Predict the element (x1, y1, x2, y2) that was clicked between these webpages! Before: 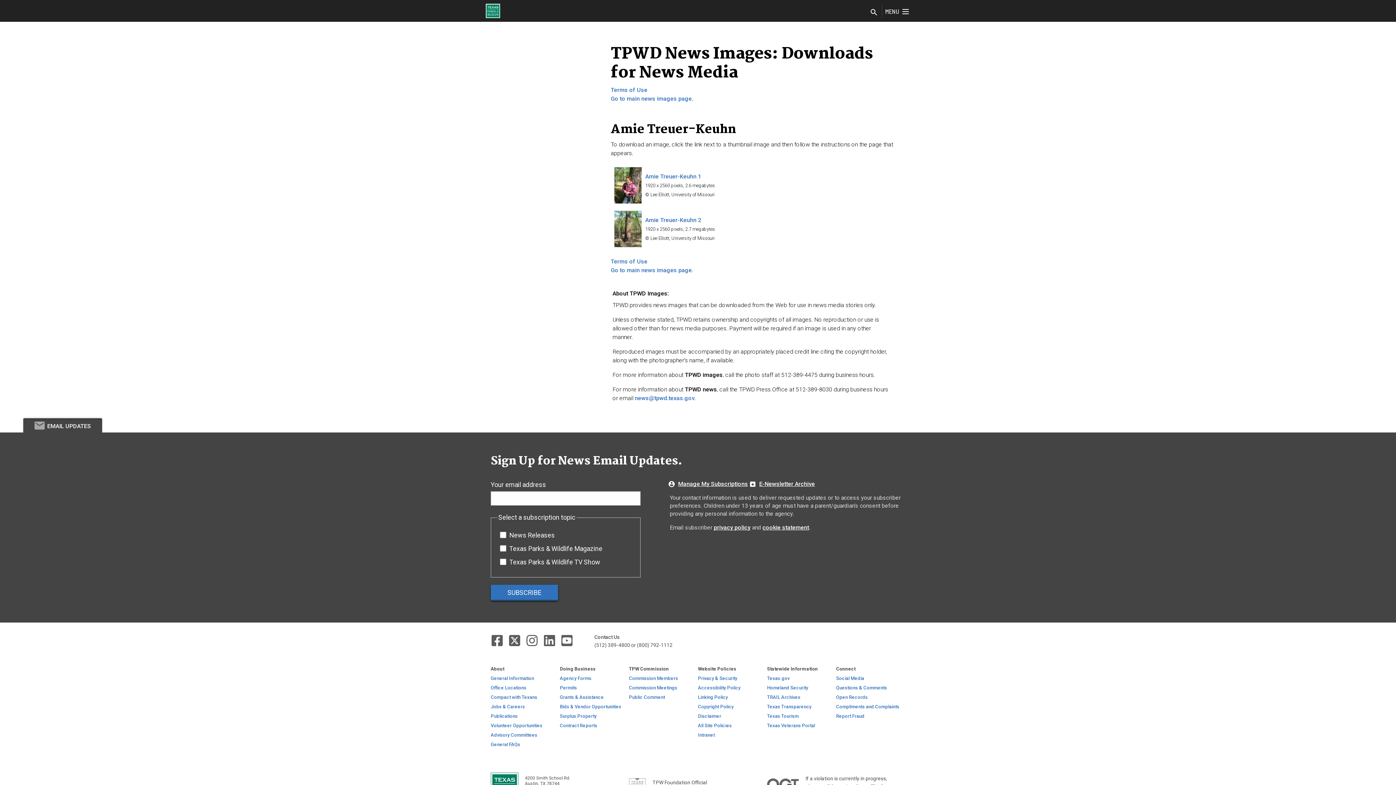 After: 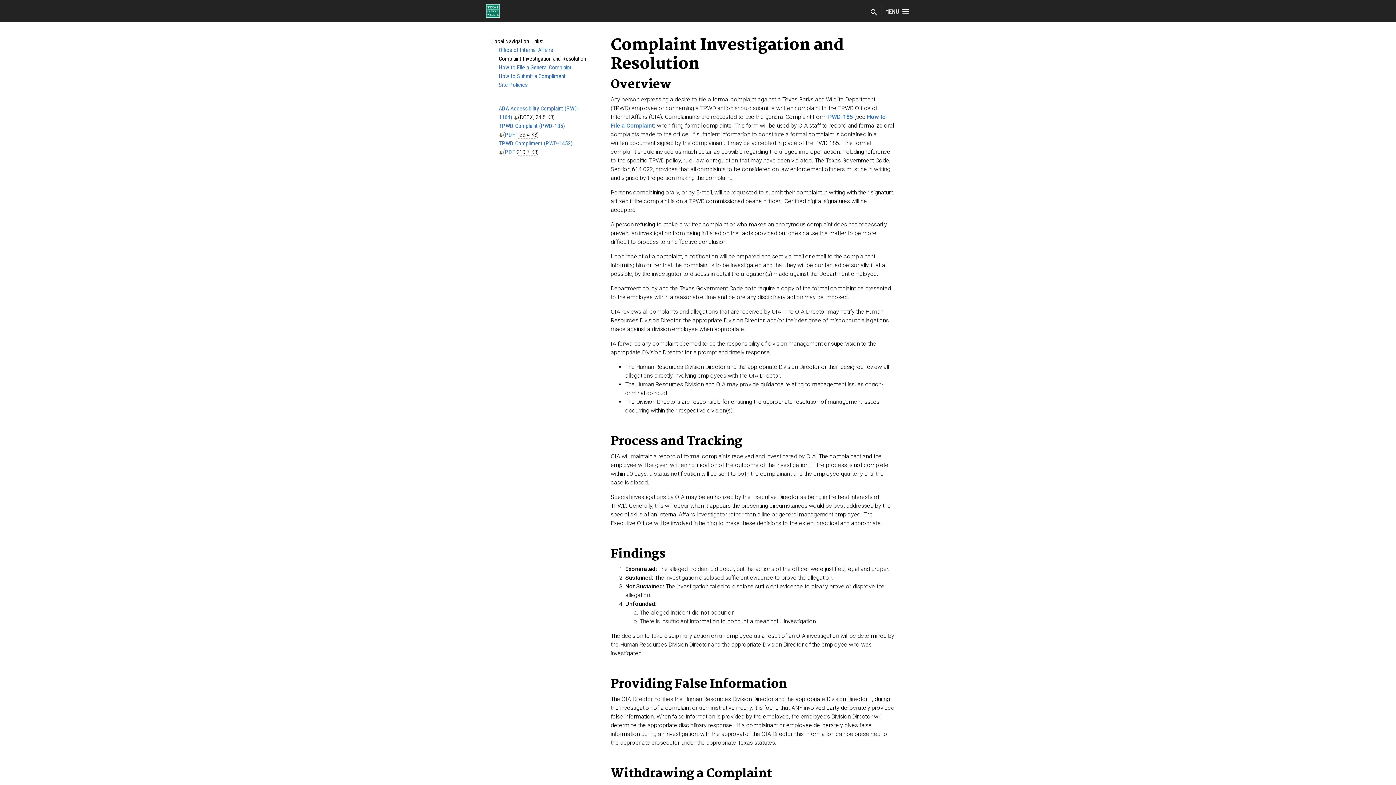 Action: label: Compliments and Complaints bbox: (836, 704, 899, 709)